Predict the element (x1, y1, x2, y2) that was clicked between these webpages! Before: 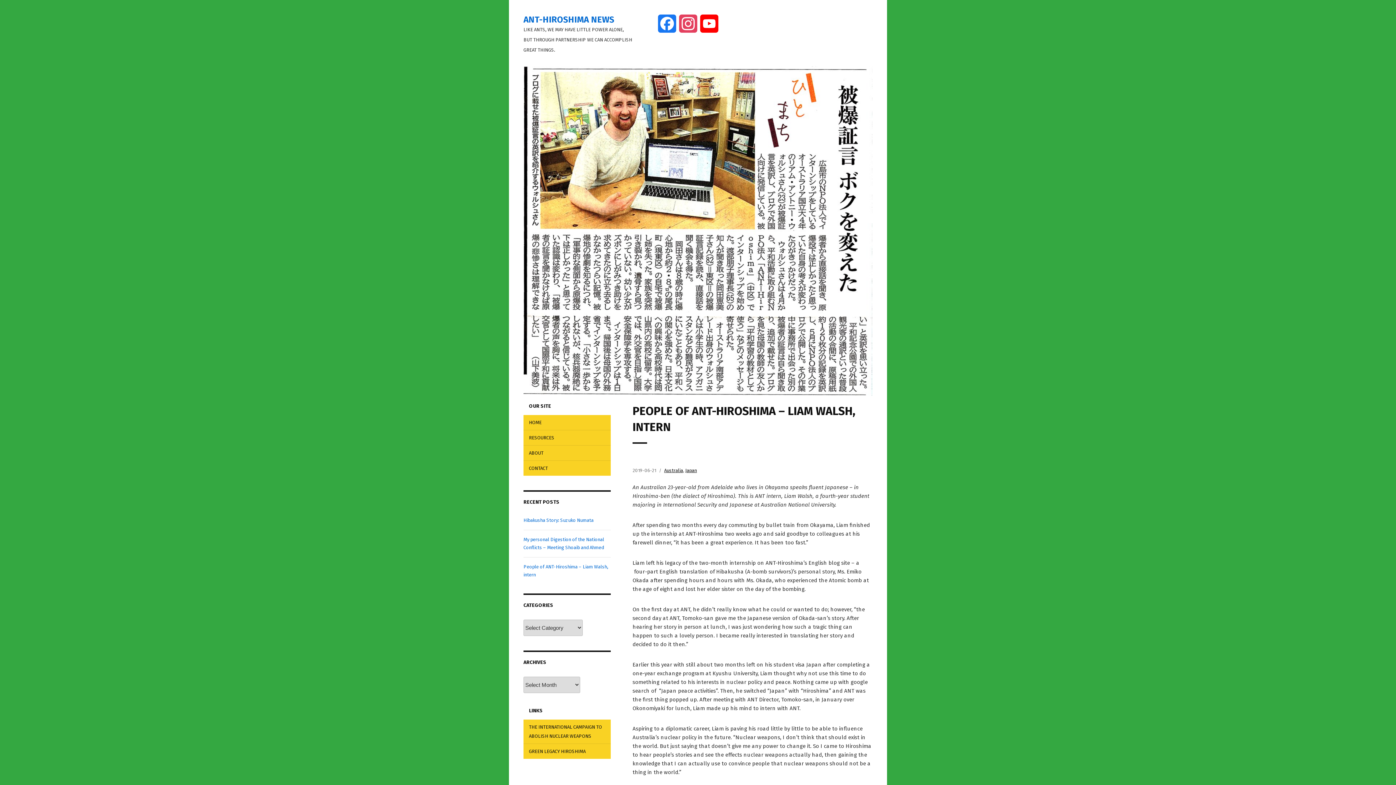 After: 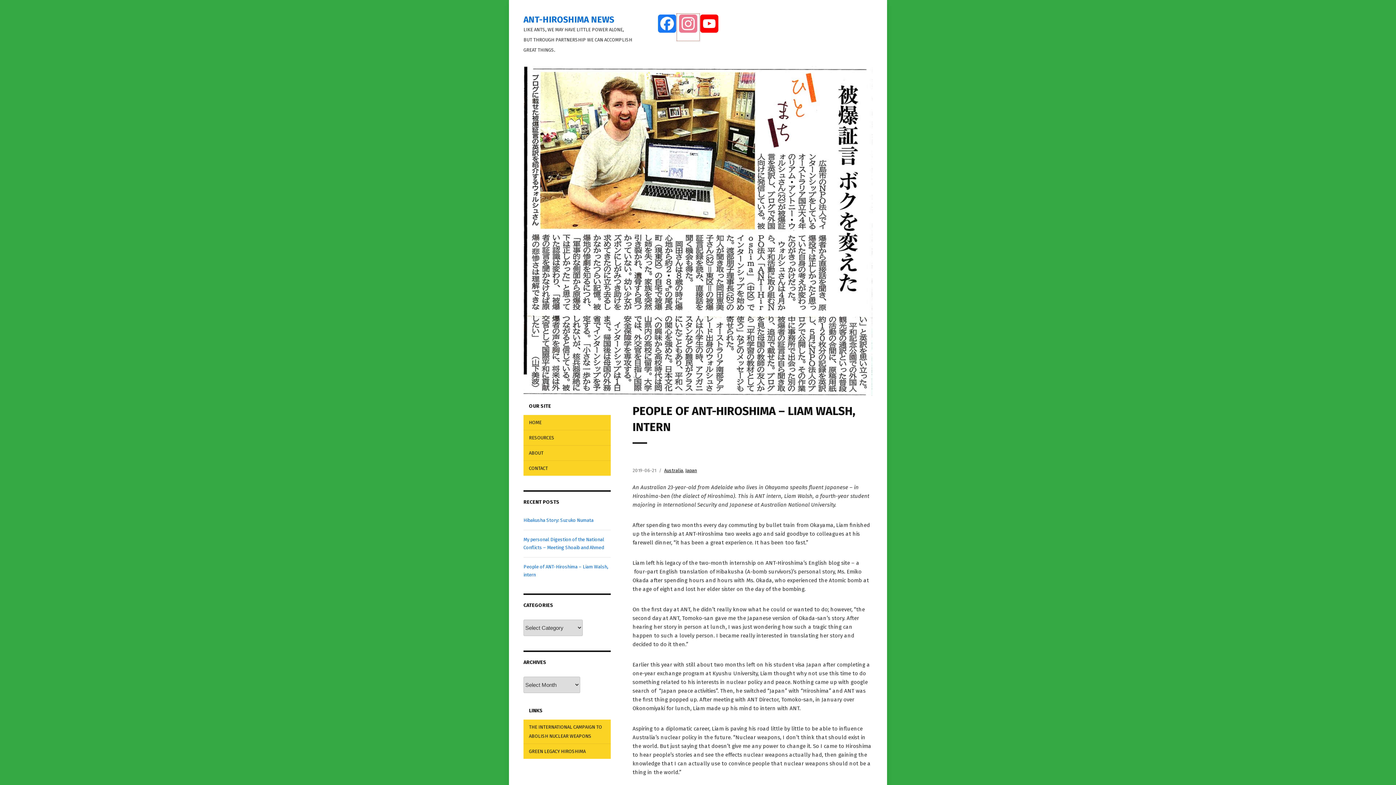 Action: label: Instagram bbox: (677, 14, 698, 40)